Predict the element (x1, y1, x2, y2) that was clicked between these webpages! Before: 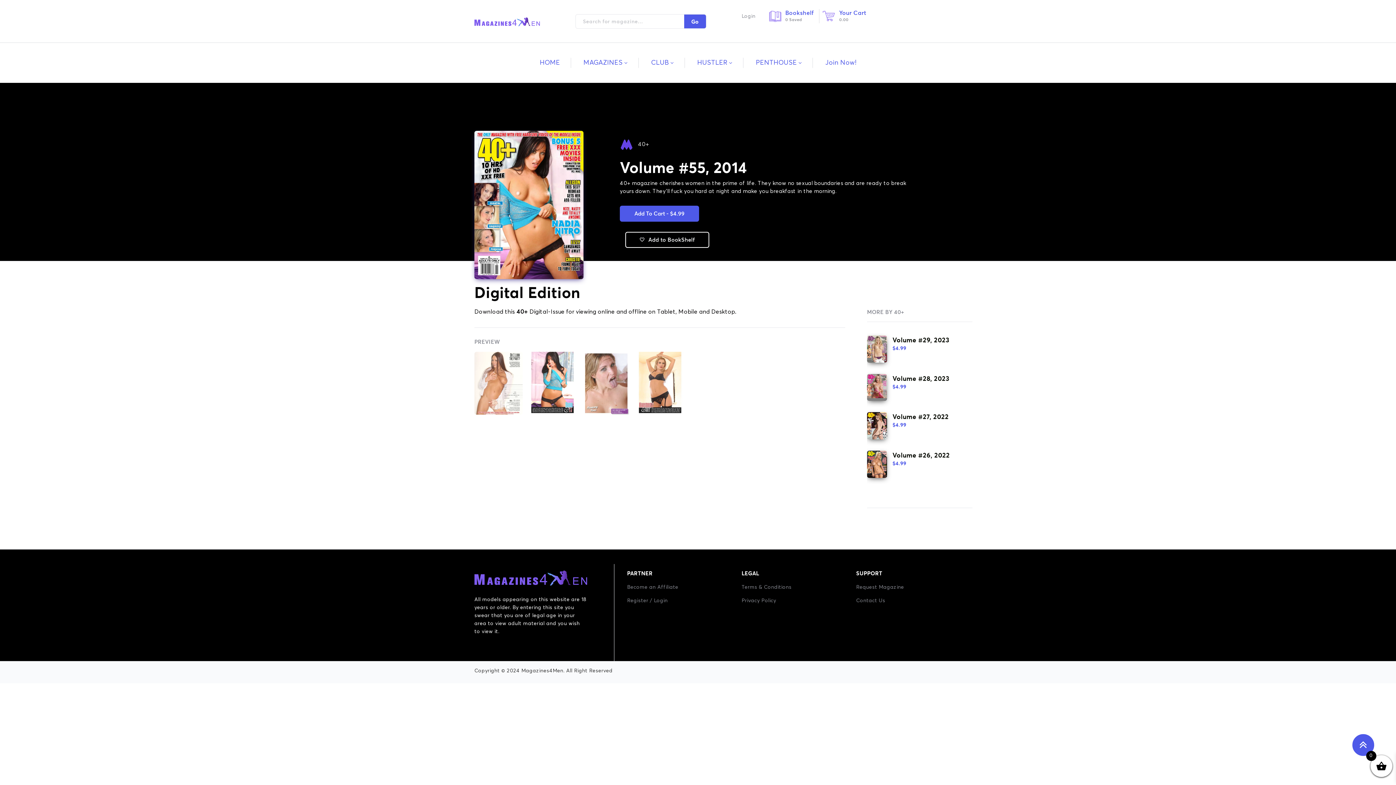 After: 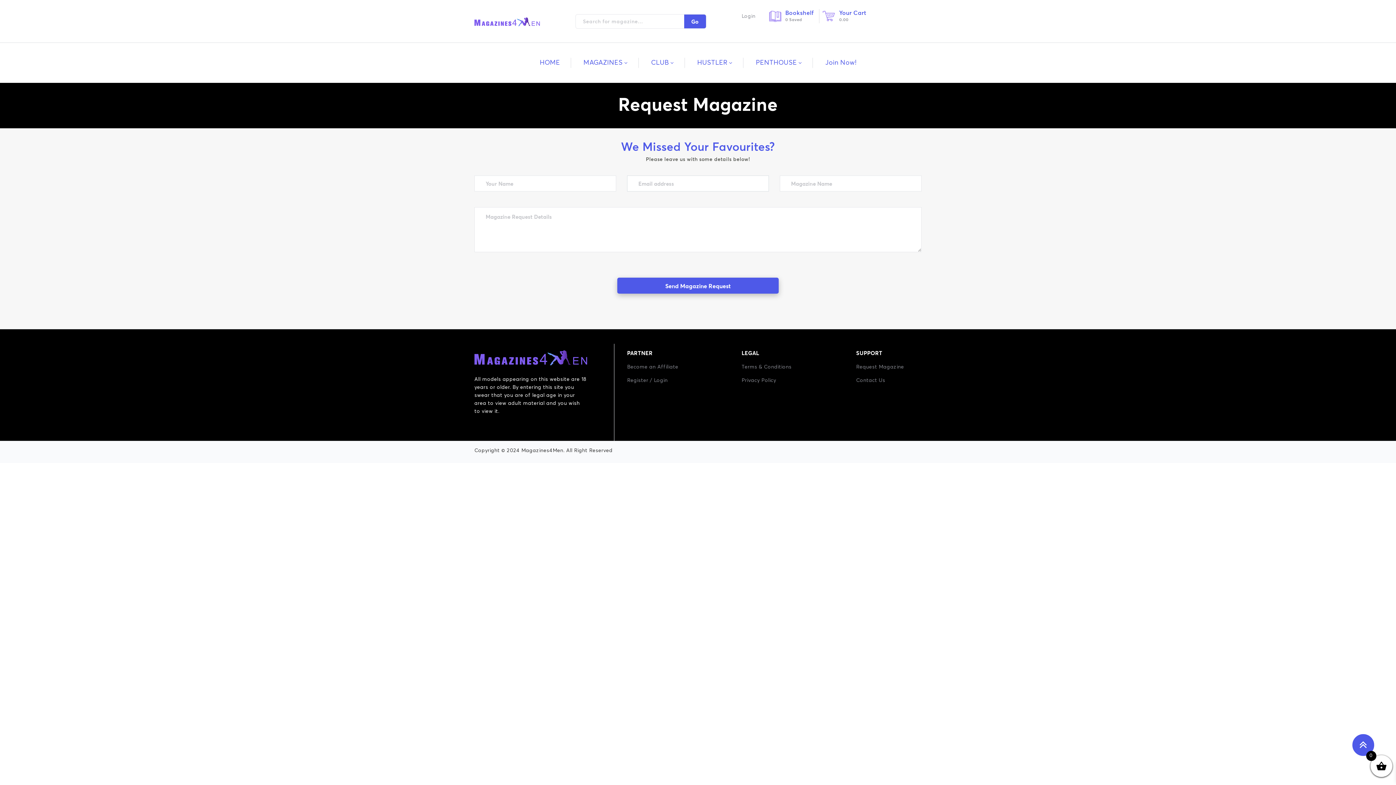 Action: bbox: (856, 585, 904, 590) label: Request Magazine